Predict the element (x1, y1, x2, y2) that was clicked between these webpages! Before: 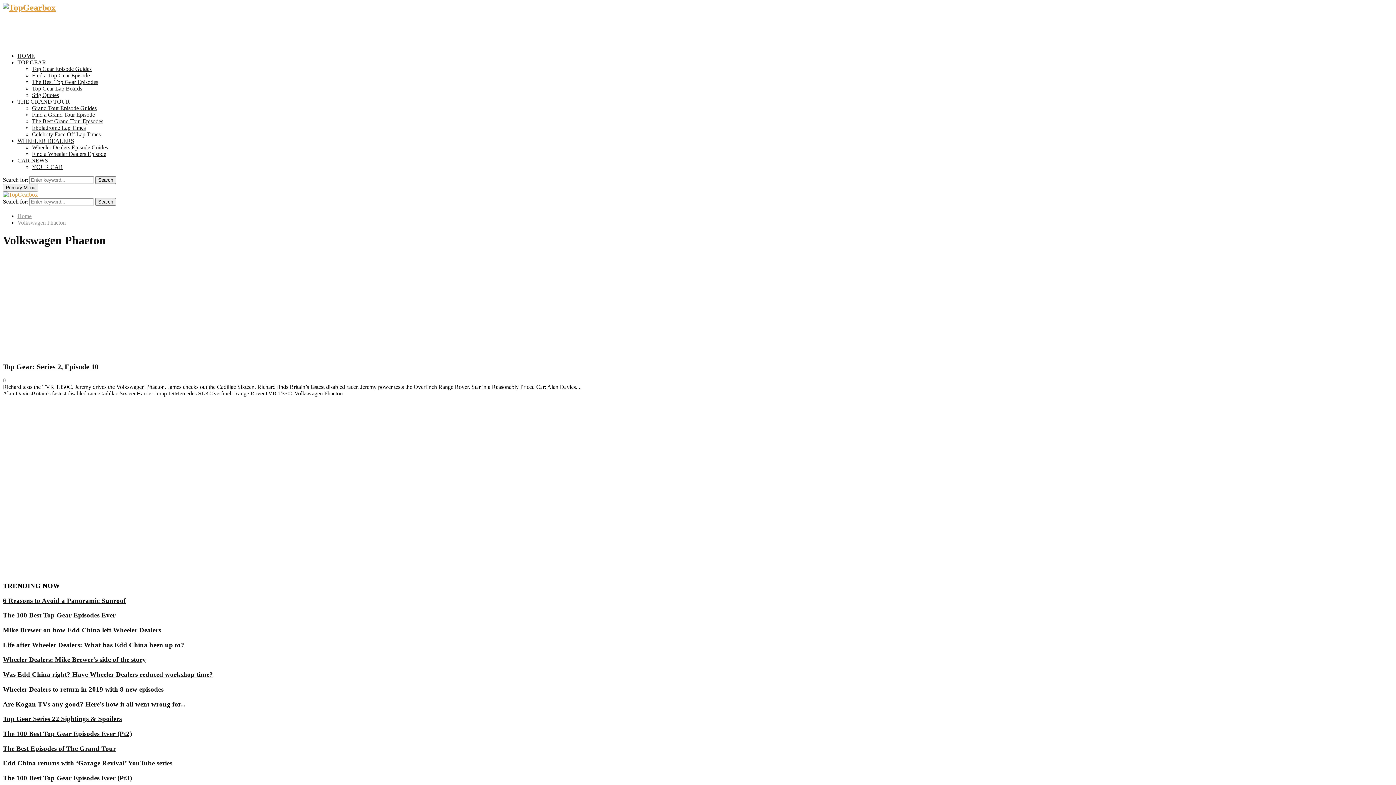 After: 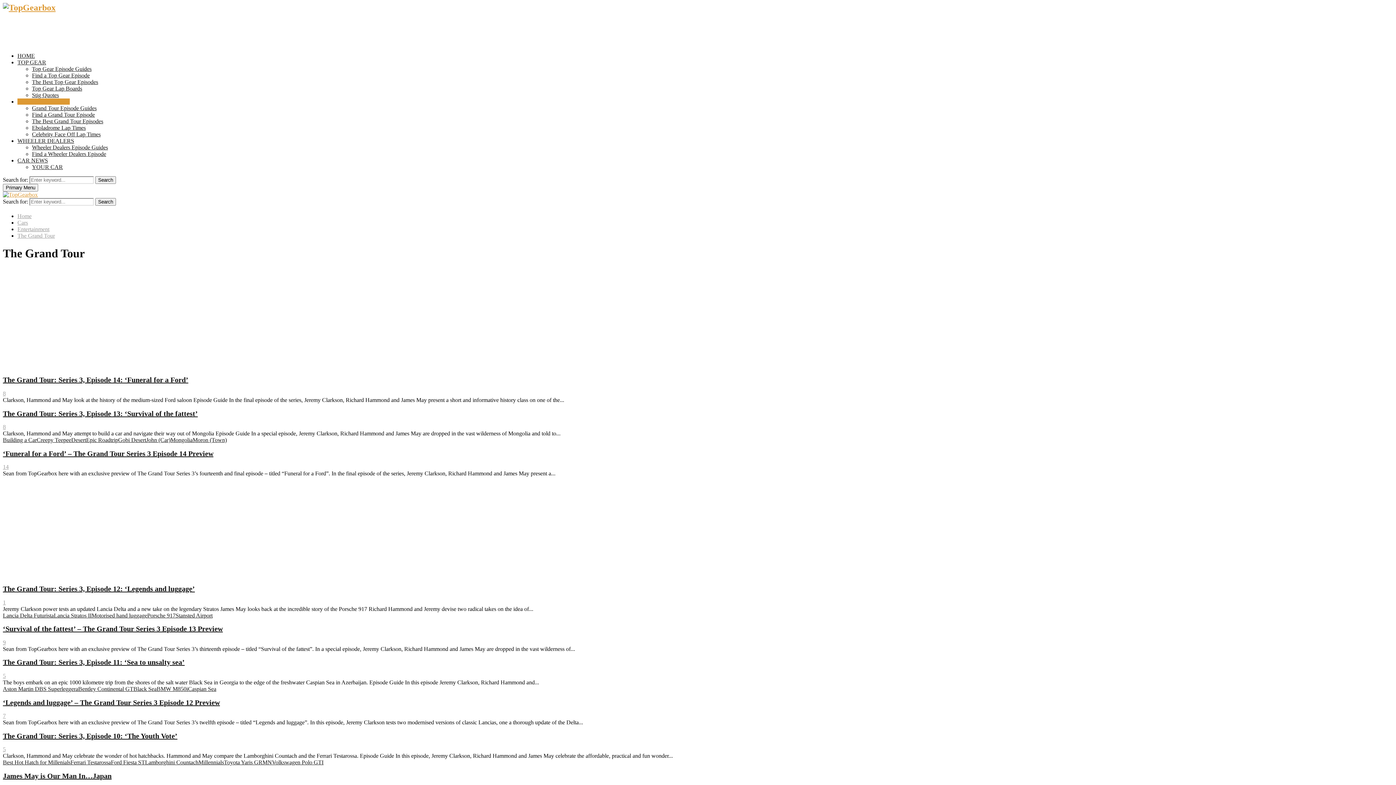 Action: bbox: (17, 98, 69, 104) label: THE GRAND TOUR